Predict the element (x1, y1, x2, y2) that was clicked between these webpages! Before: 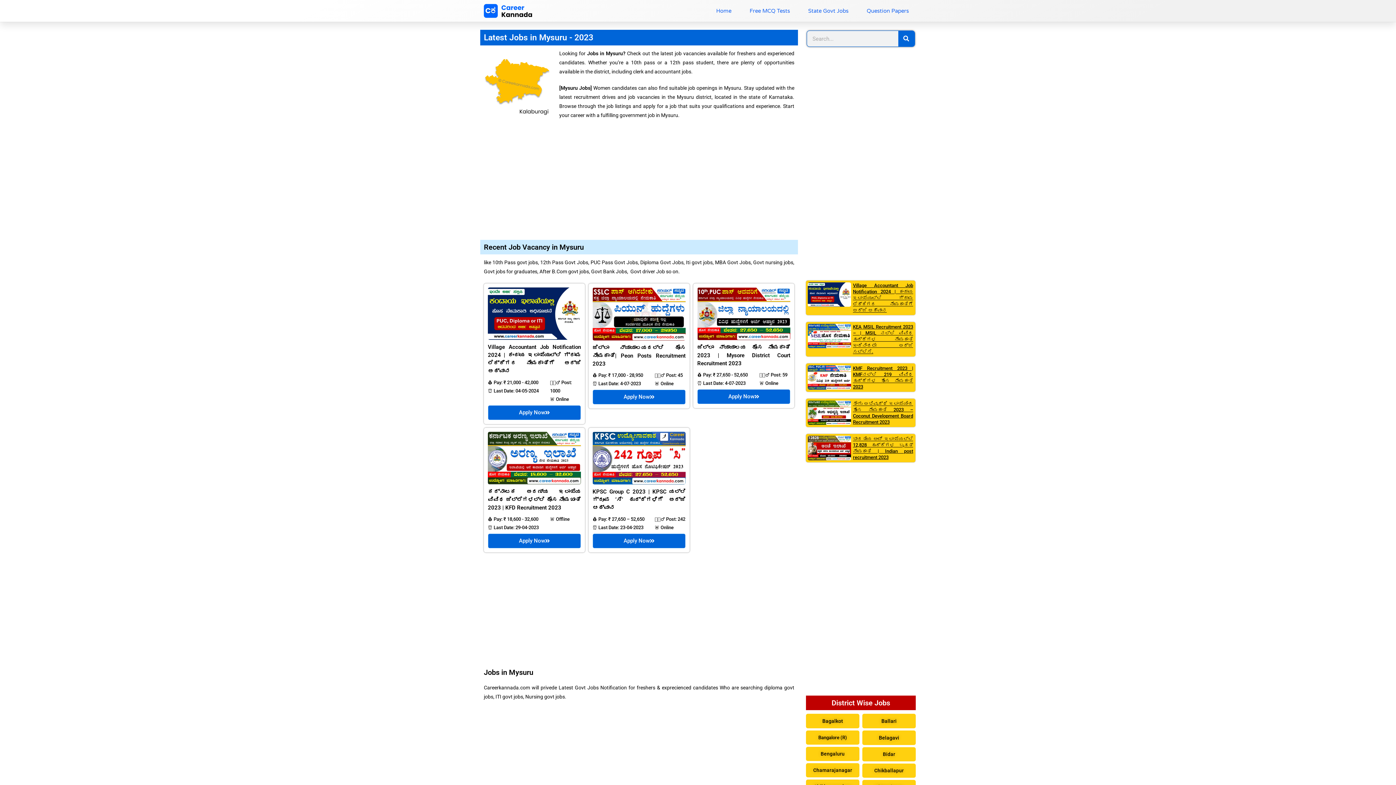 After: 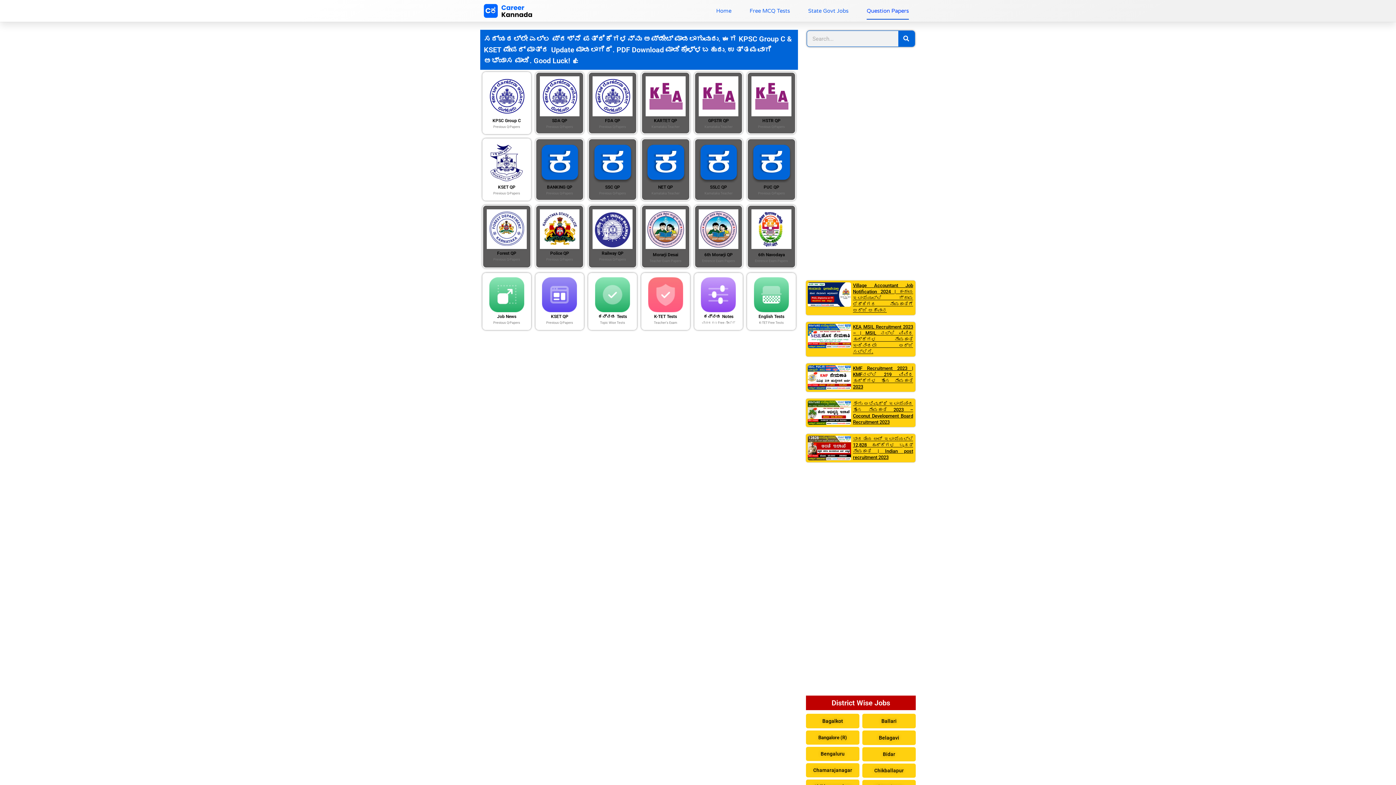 Action: bbox: (866, 2, 909, 19) label: Question Papers